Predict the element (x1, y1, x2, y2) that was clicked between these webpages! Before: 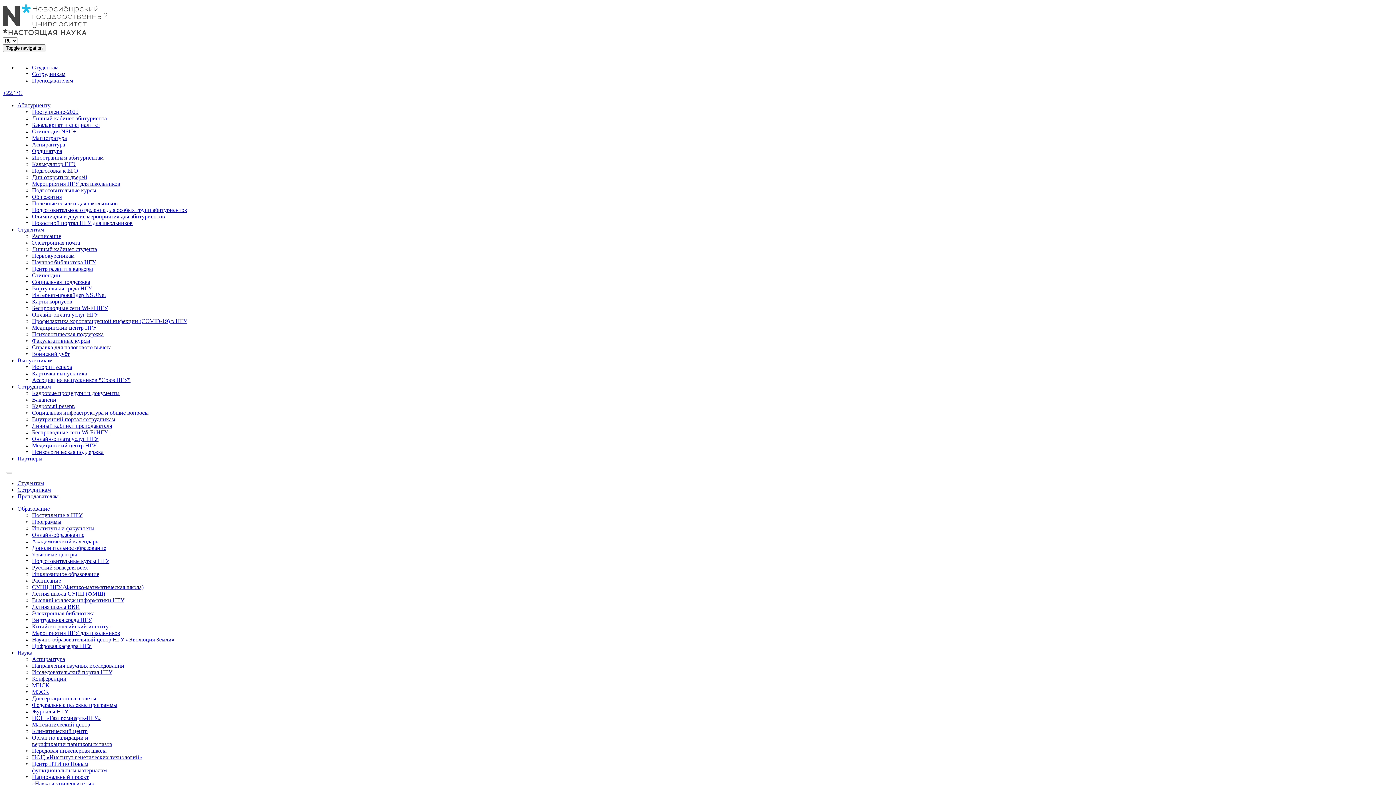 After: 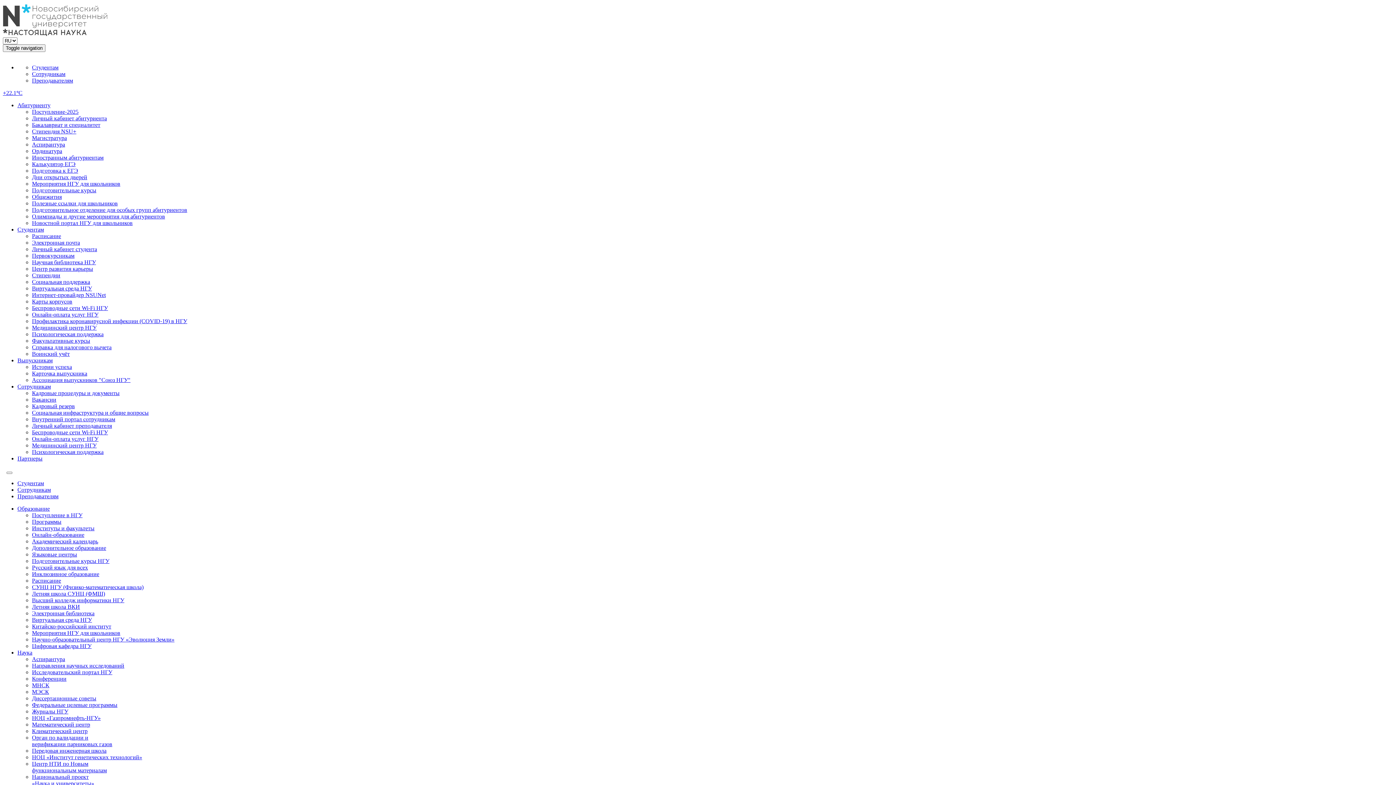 Action: bbox: (32, 590, 105, 597) label: Летняя школа СУНЦ (ФМШ)